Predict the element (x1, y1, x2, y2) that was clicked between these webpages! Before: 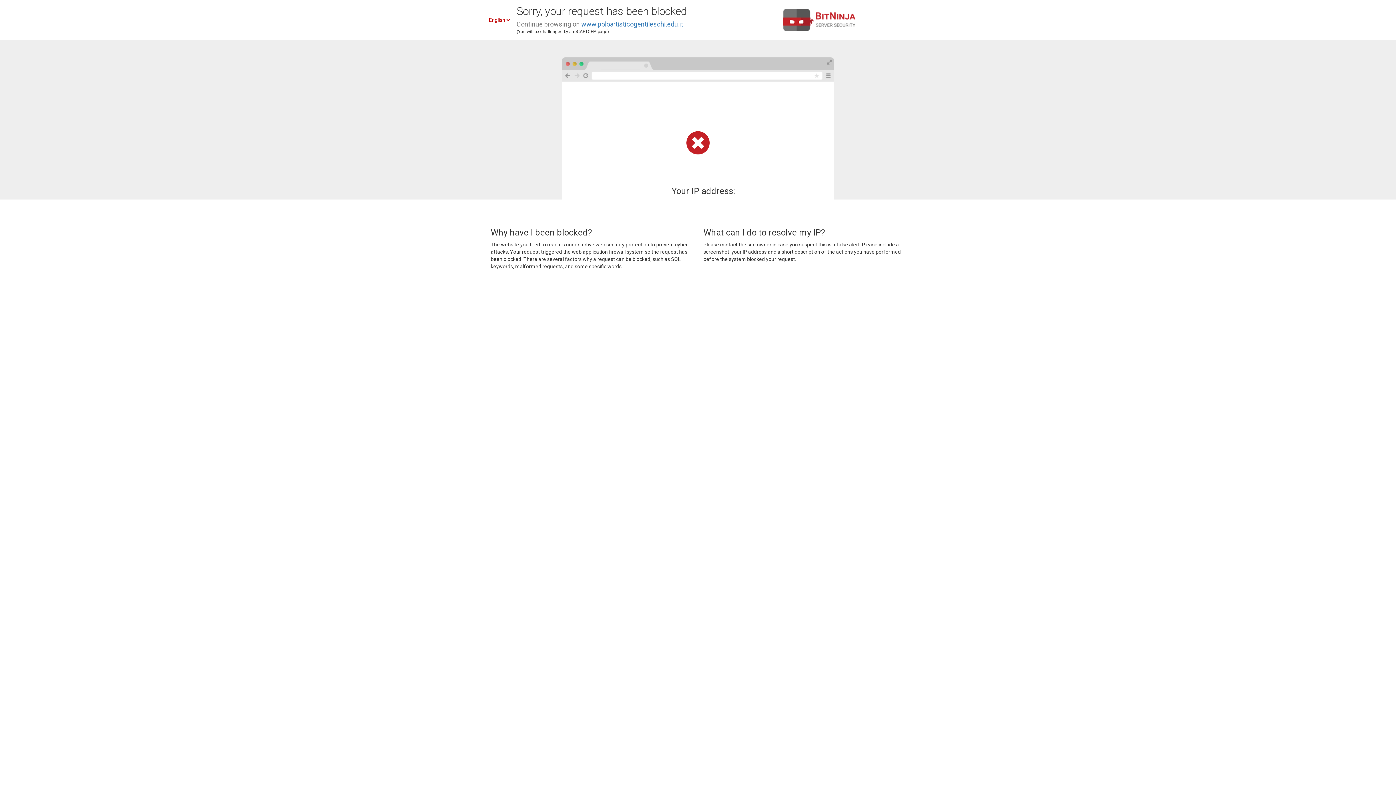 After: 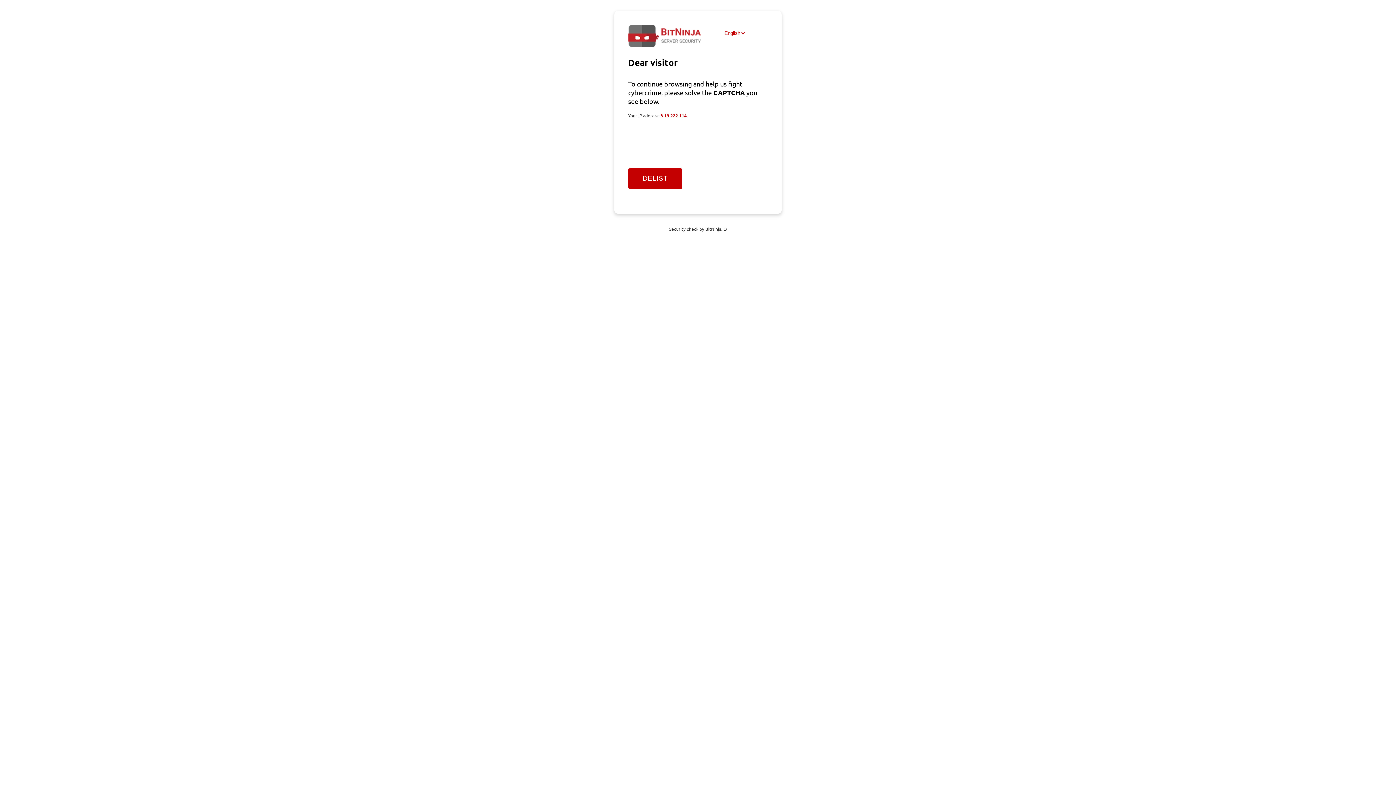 Action: label: www.poloartisticogentileschi.edu.it bbox: (581, 20, 683, 28)